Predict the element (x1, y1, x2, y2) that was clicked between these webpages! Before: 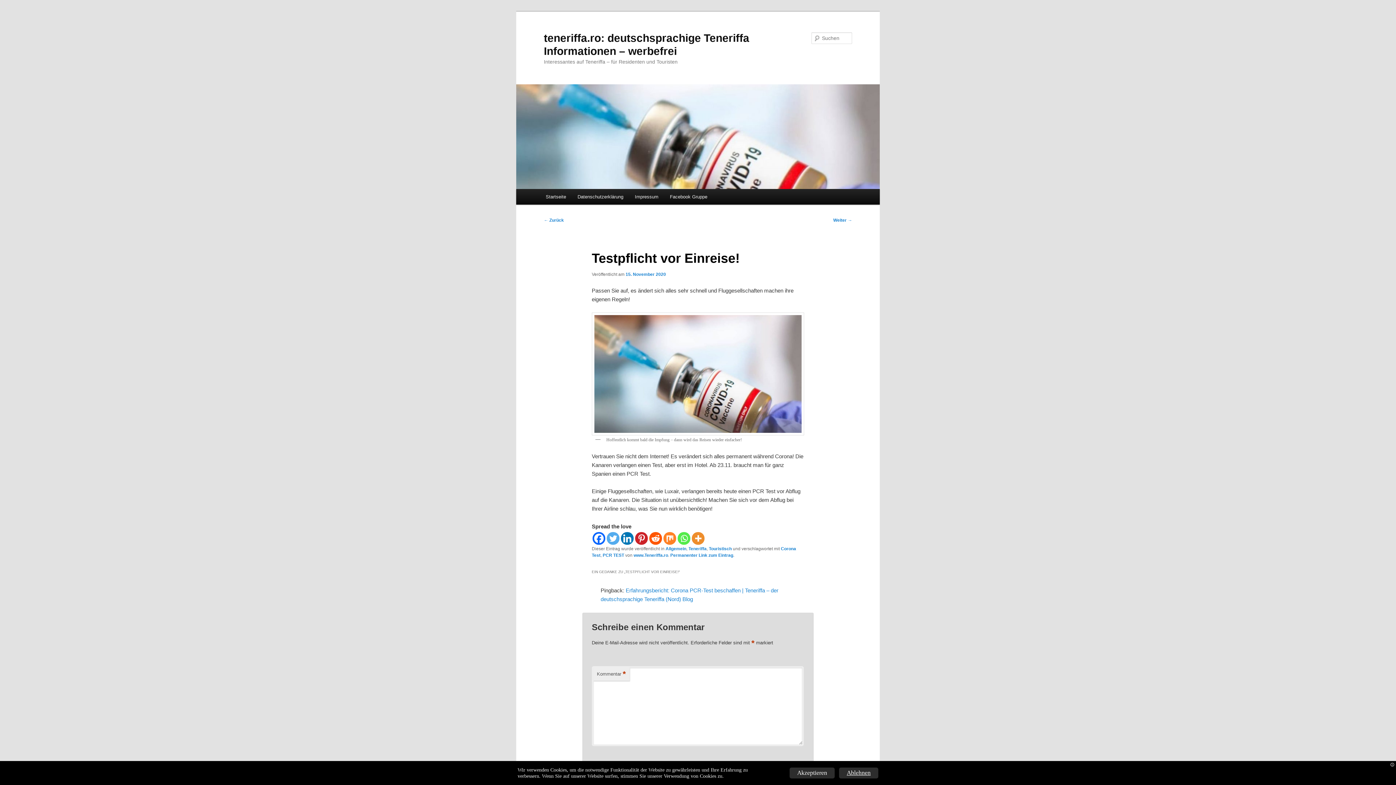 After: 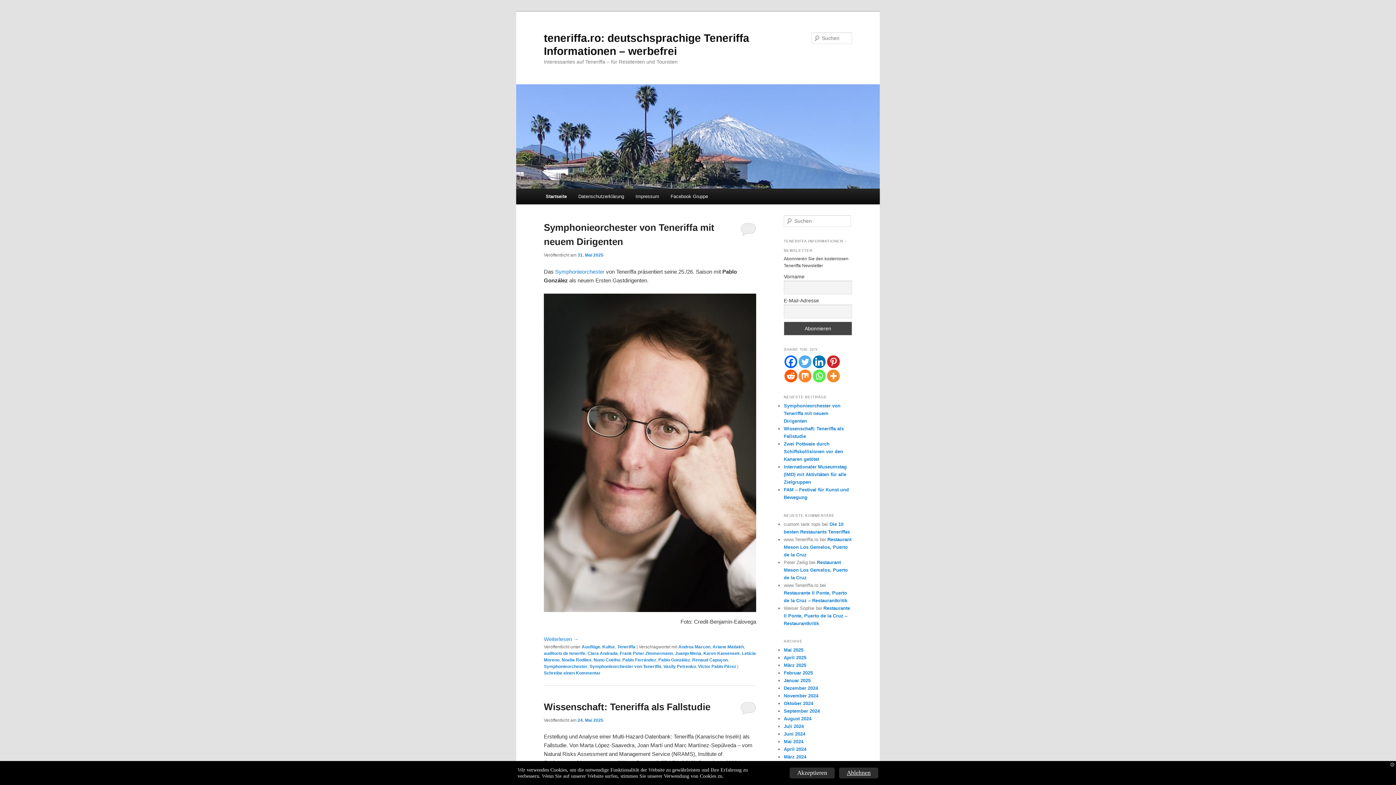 Action: label: Startseite bbox: (540, 189, 571, 204)